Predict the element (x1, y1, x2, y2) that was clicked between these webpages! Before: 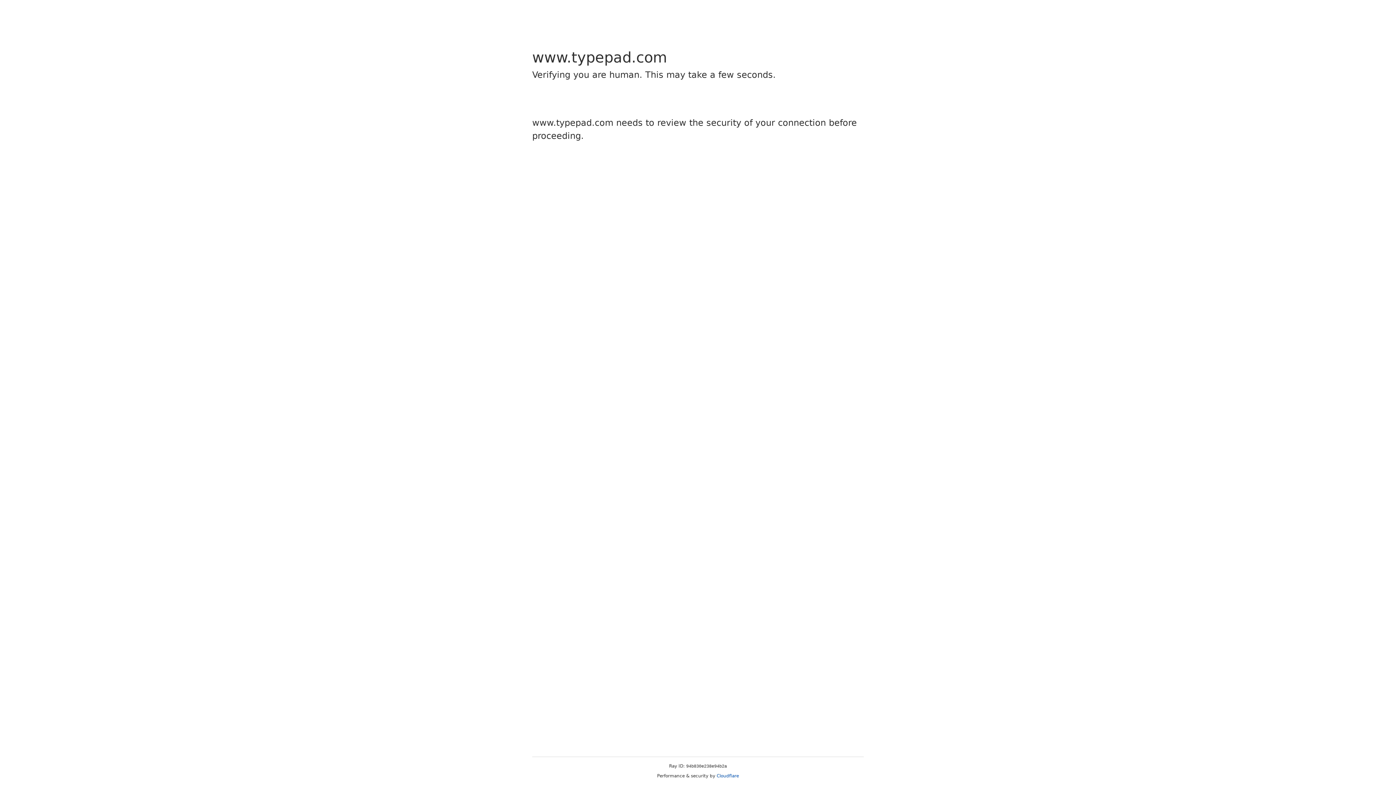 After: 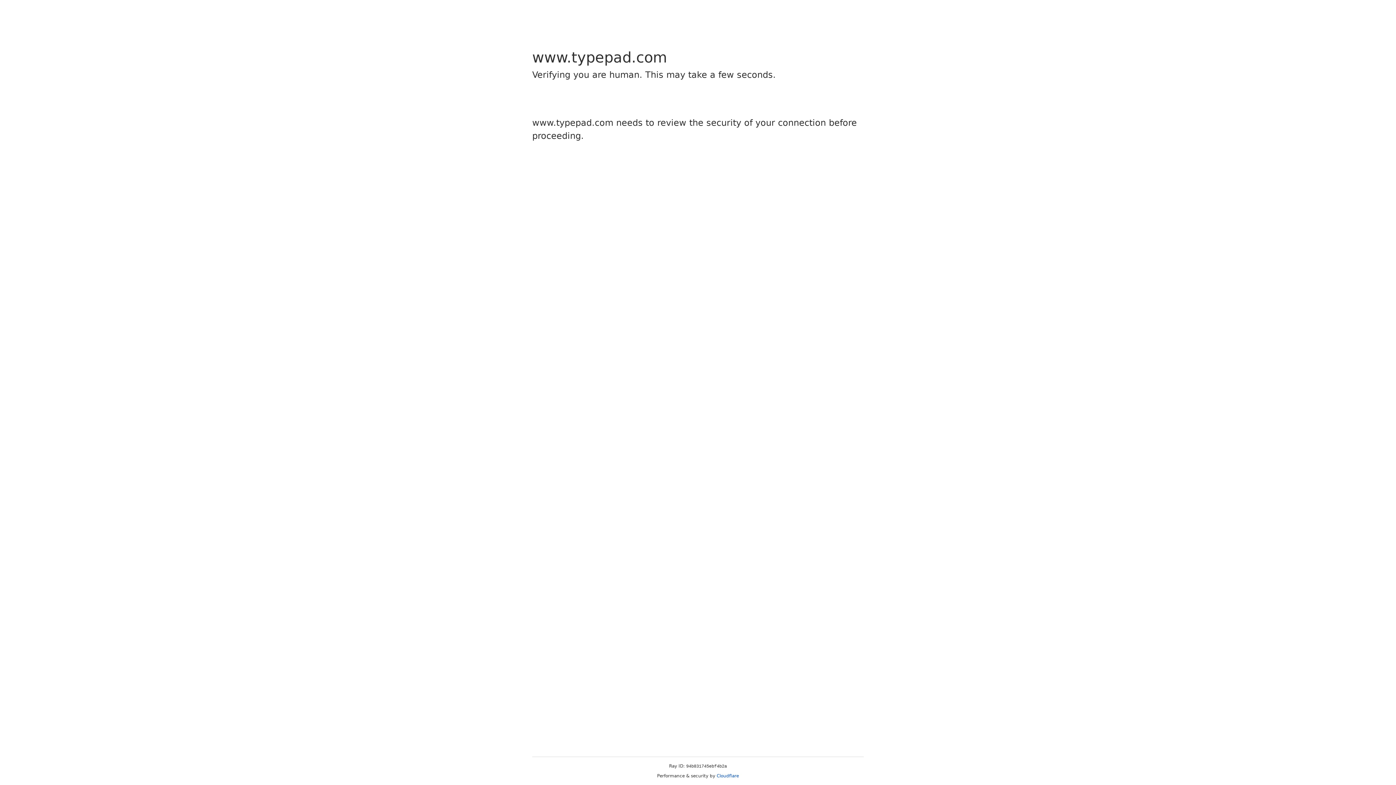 Action: label: Cloudflare bbox: (716, 773, 739, 778)